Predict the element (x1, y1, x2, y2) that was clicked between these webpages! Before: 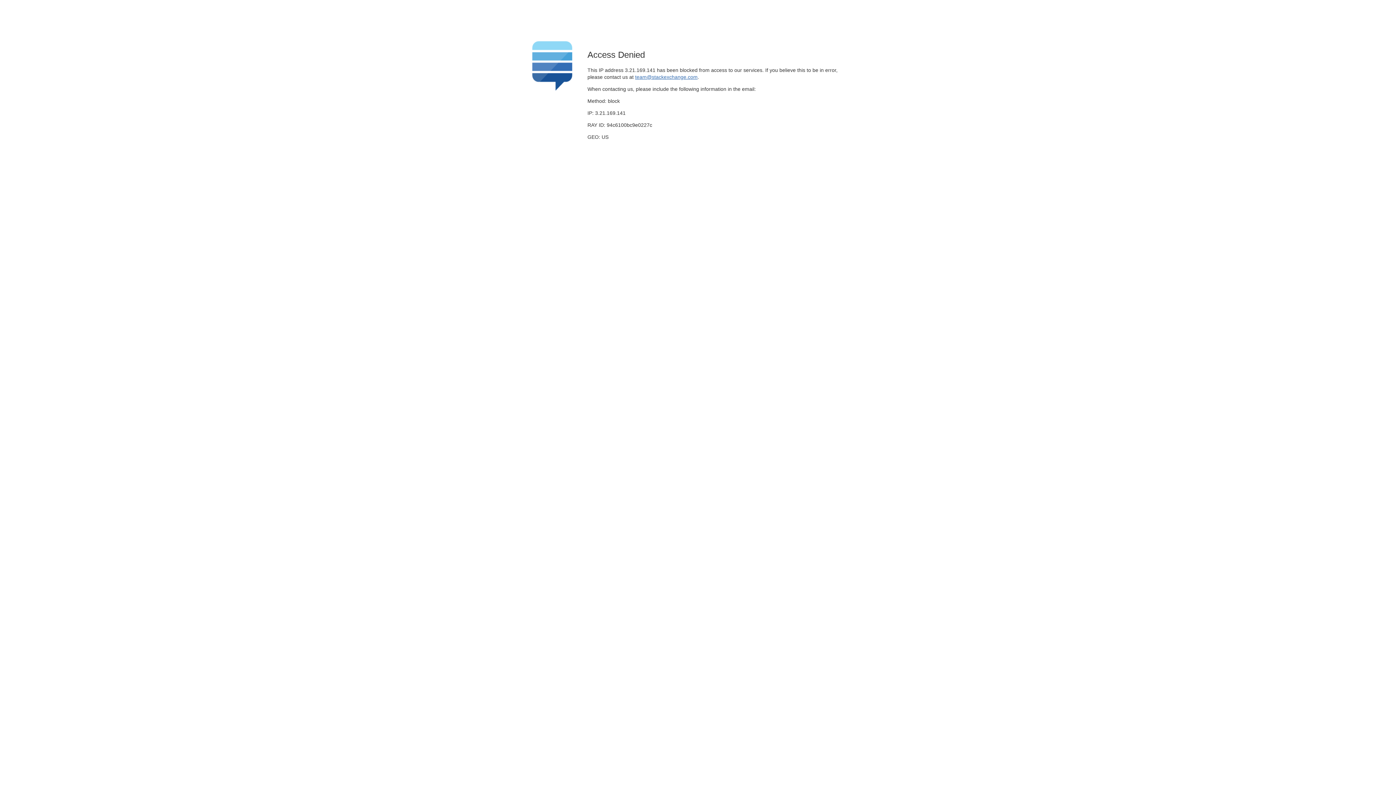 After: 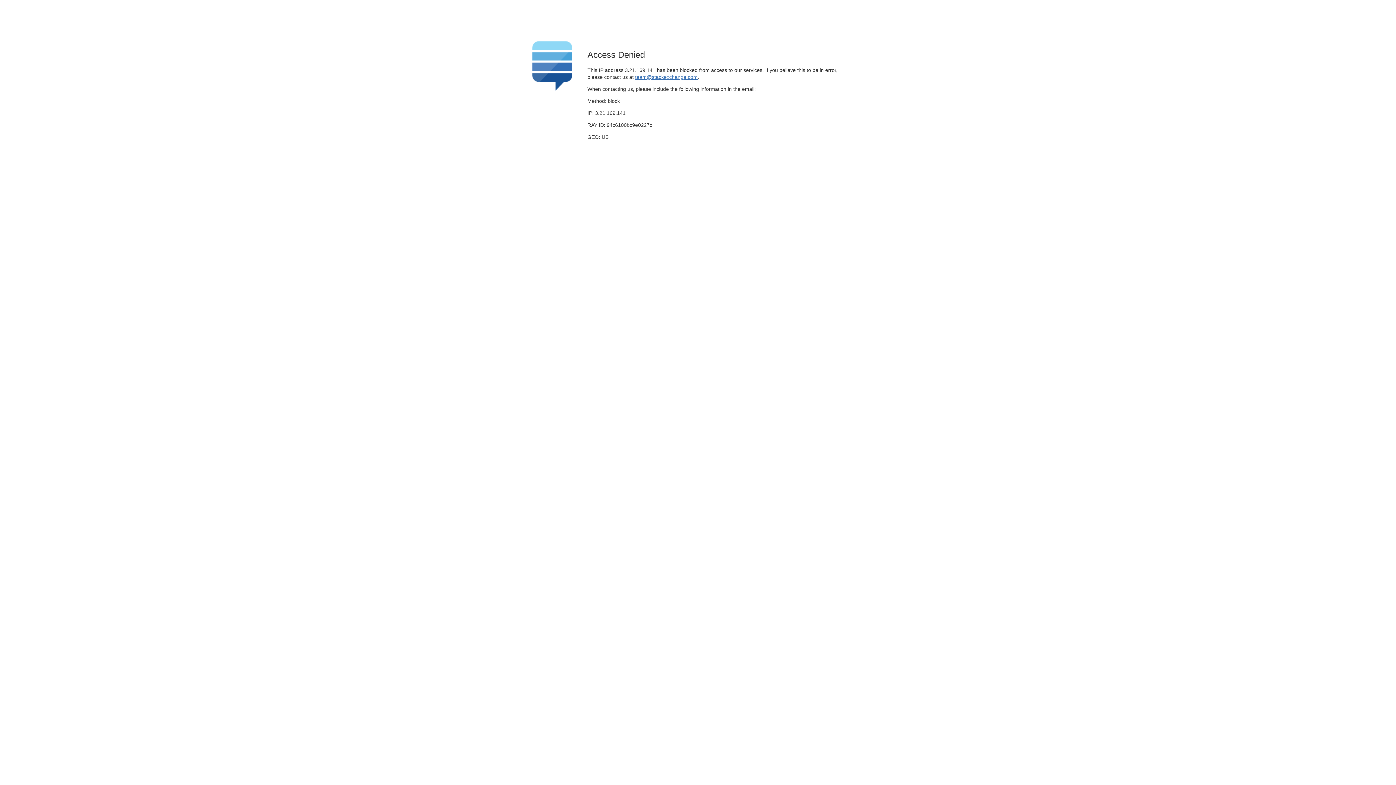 Action: label: team@stackexchange.com bbox: (635, 74, 697, 79)